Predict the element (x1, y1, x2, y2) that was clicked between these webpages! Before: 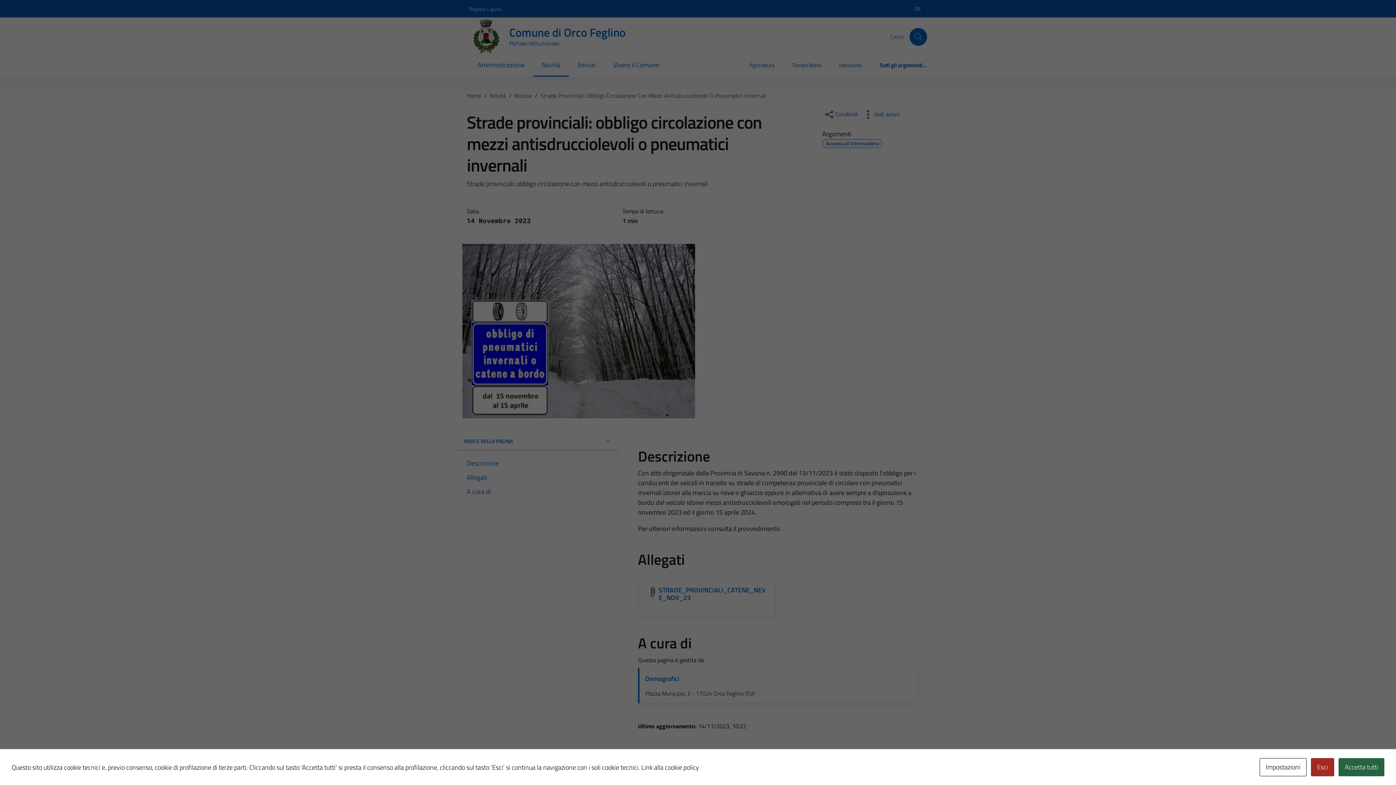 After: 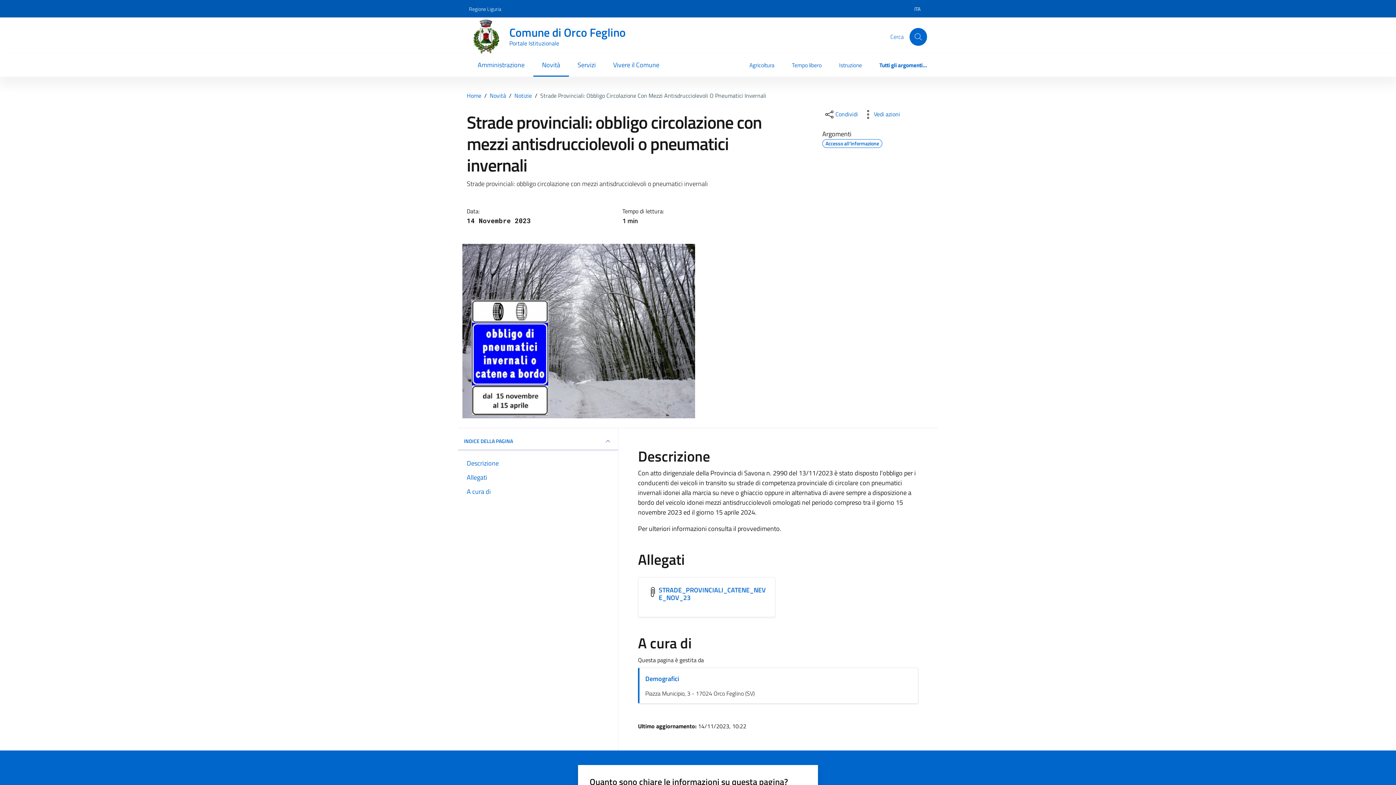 Action: label: Accetta tutti bbox: (1338, 758, 1384, 776)